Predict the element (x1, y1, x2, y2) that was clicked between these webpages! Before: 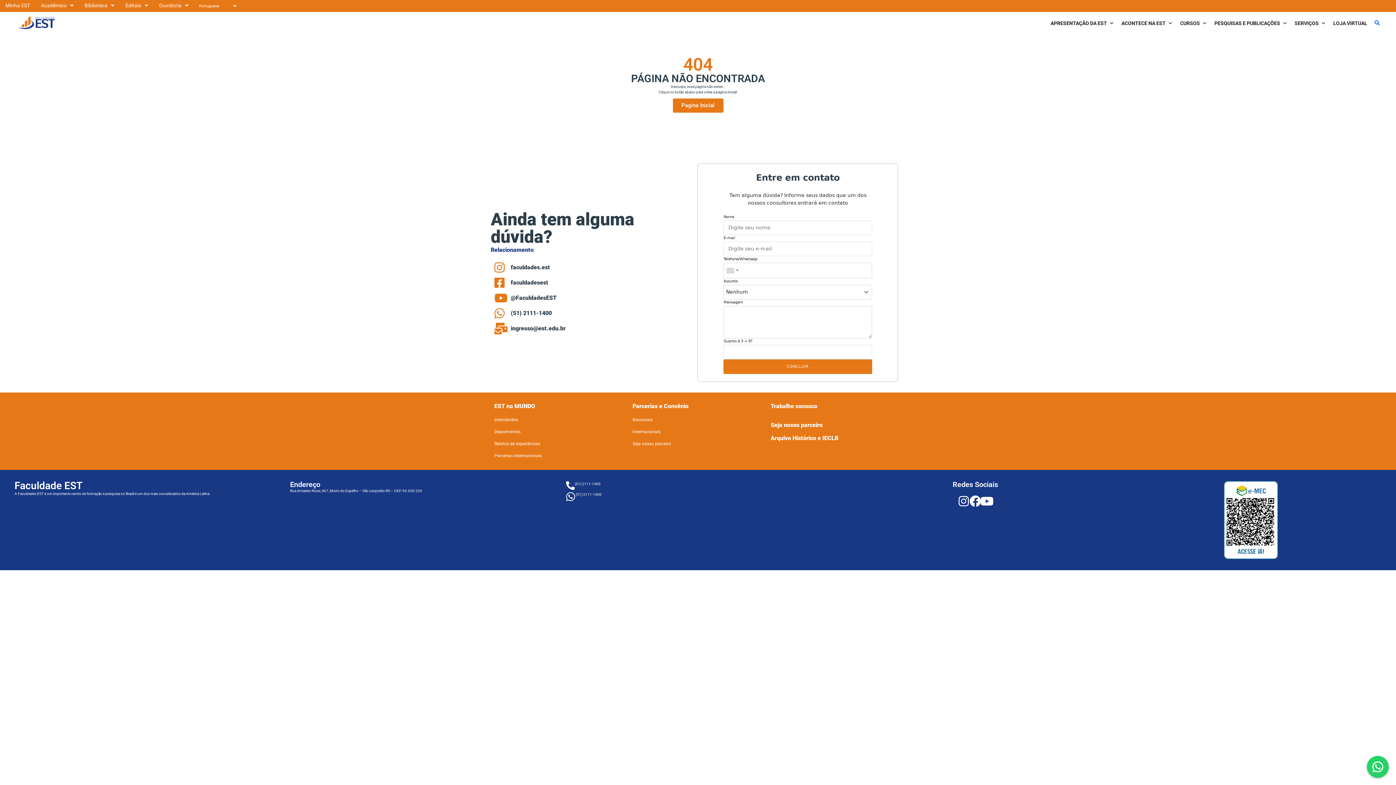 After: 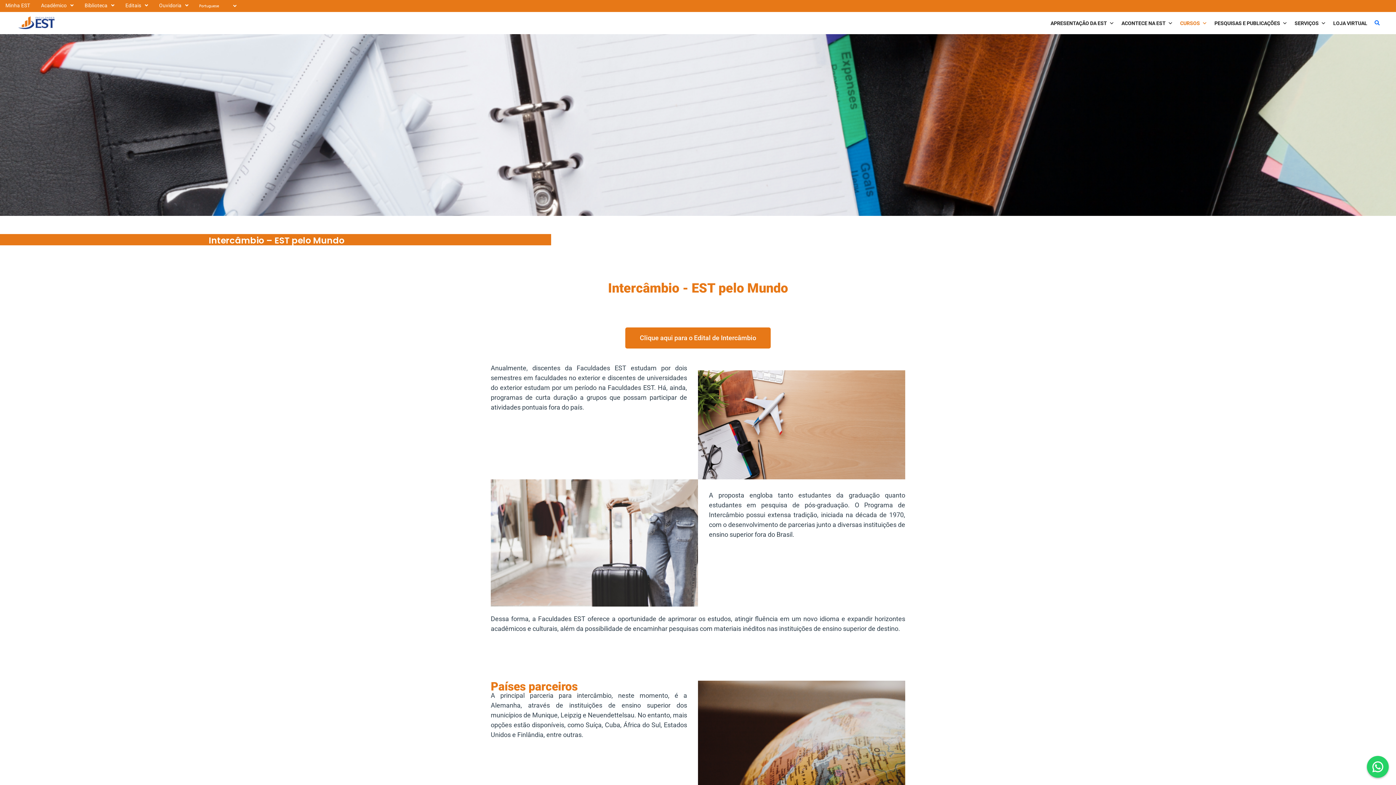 Action: label: Intercâmbio bbox: (494, 416, 518, 423)